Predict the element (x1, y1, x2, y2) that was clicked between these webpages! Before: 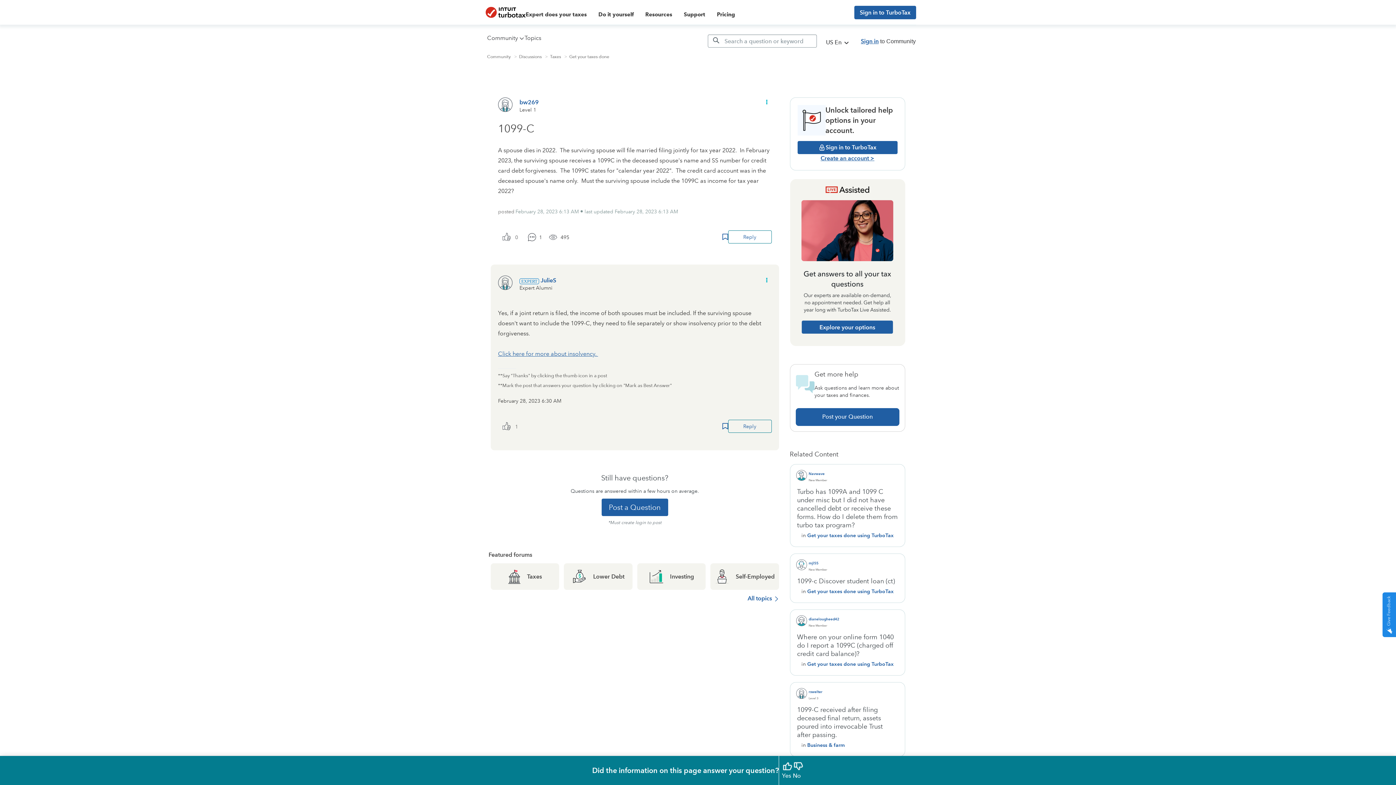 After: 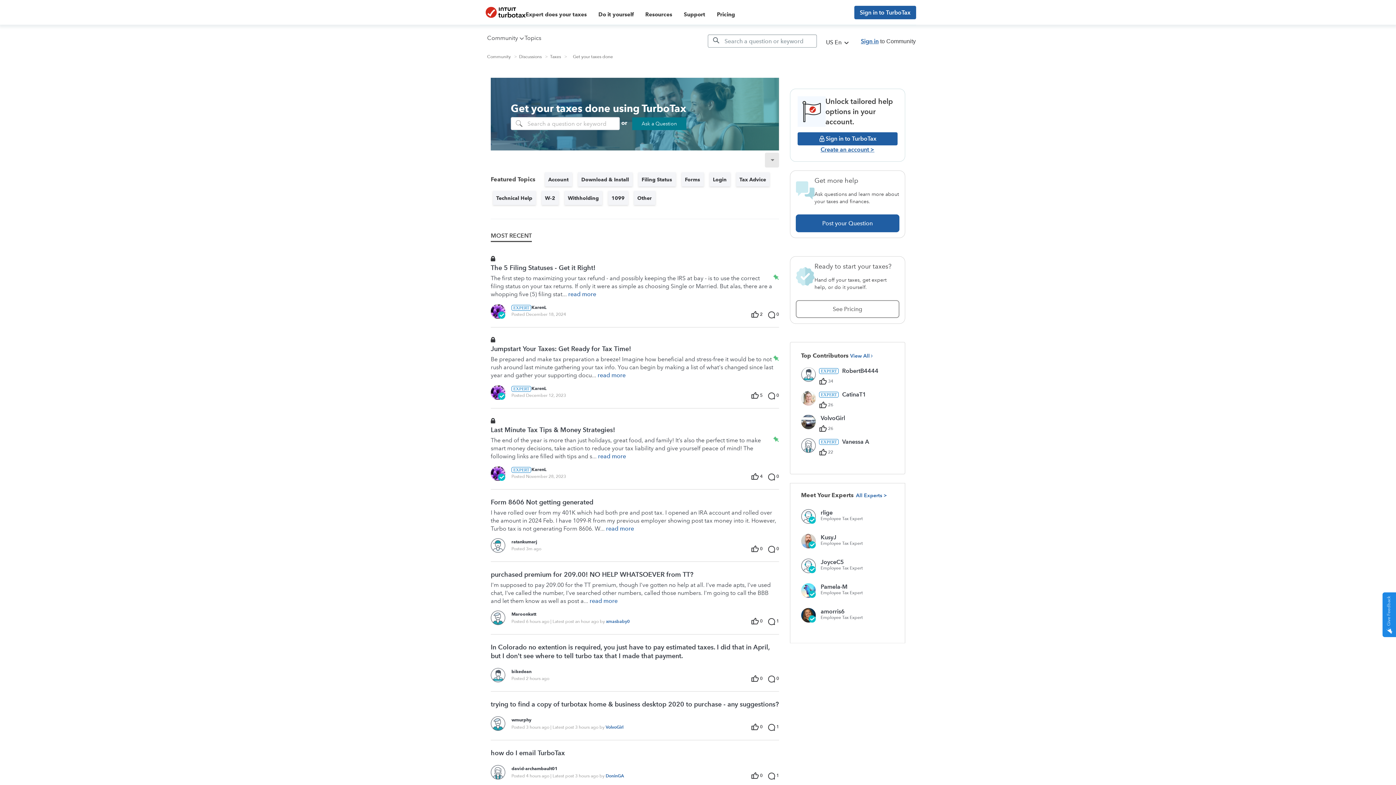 Action: label: Get your taxes done bbox: (569, 54, 609, 59)